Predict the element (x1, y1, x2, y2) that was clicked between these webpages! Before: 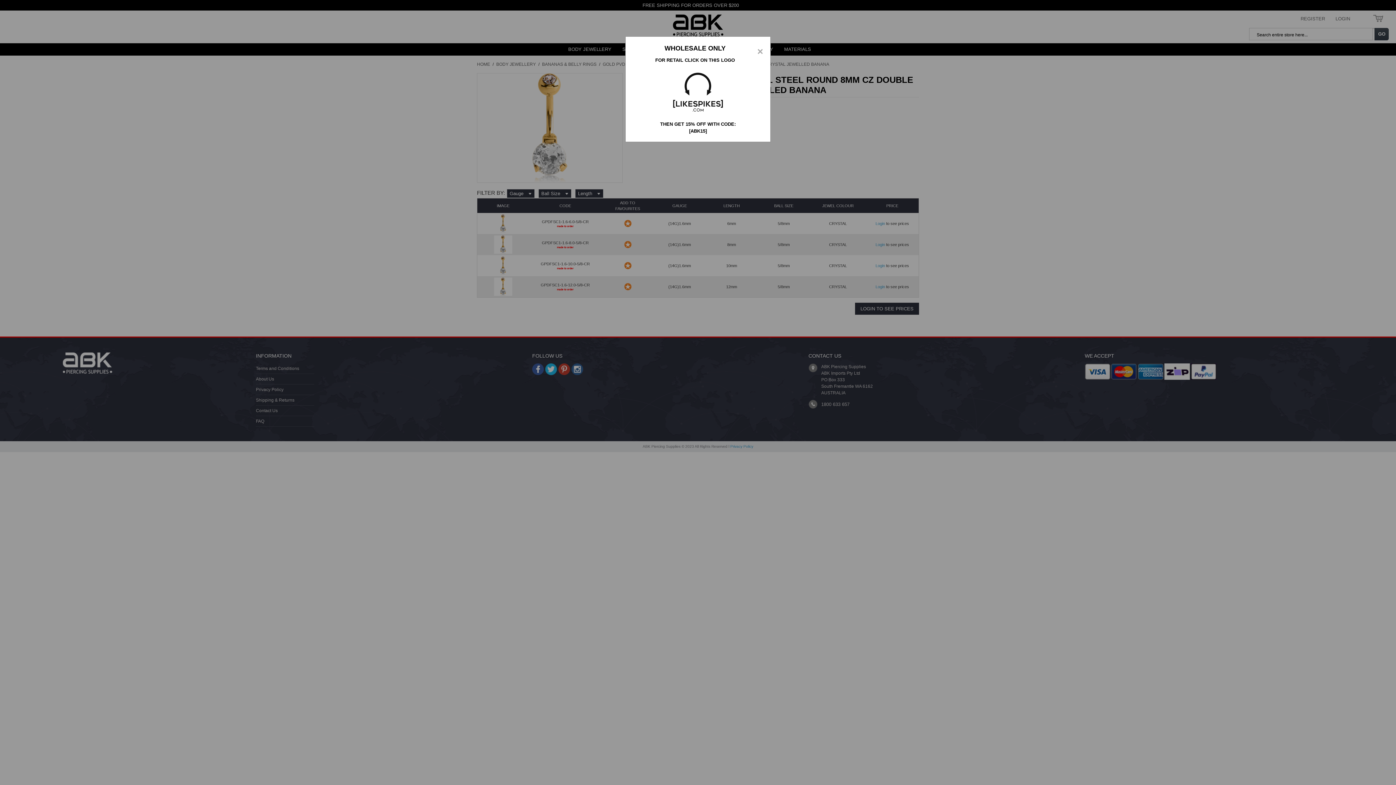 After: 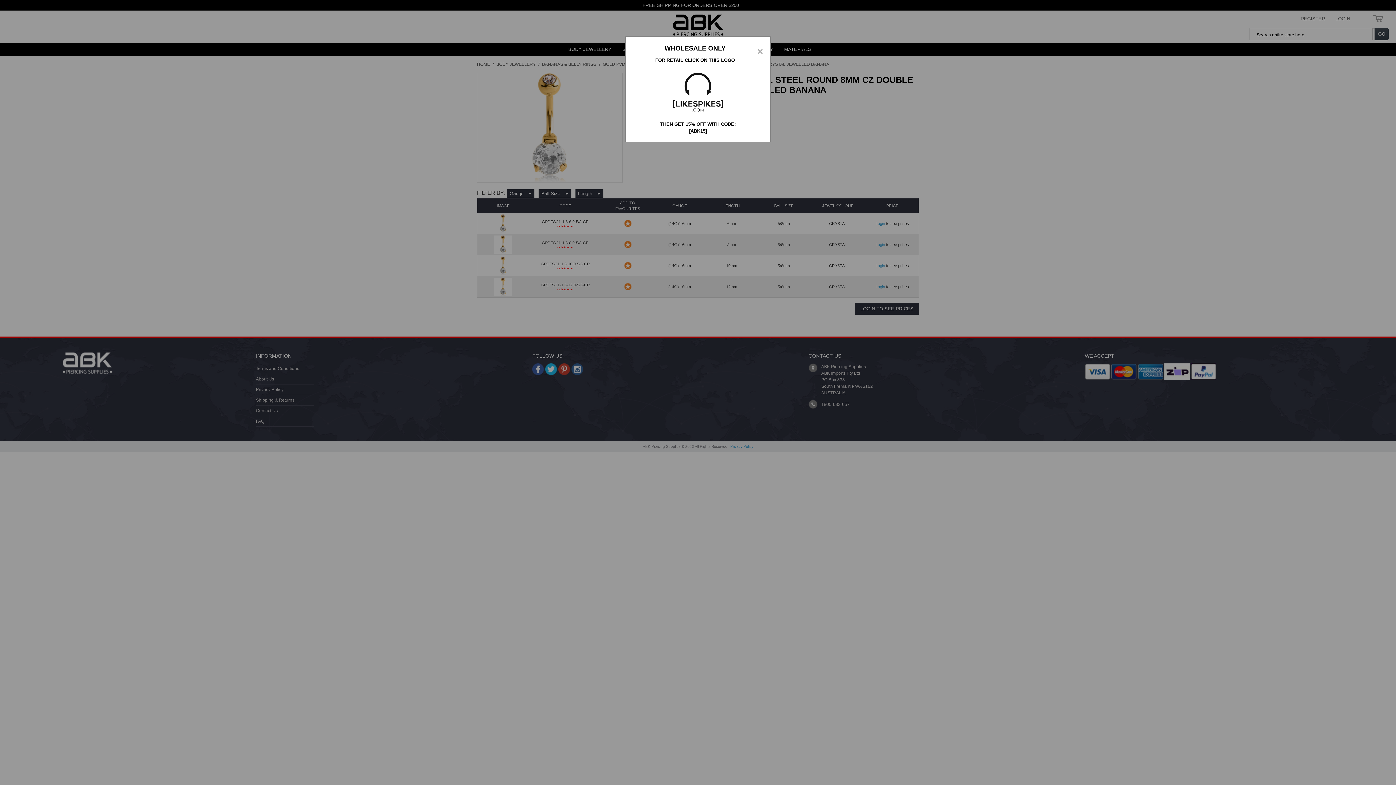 Action: bbox: (633, 62, 763, 121)